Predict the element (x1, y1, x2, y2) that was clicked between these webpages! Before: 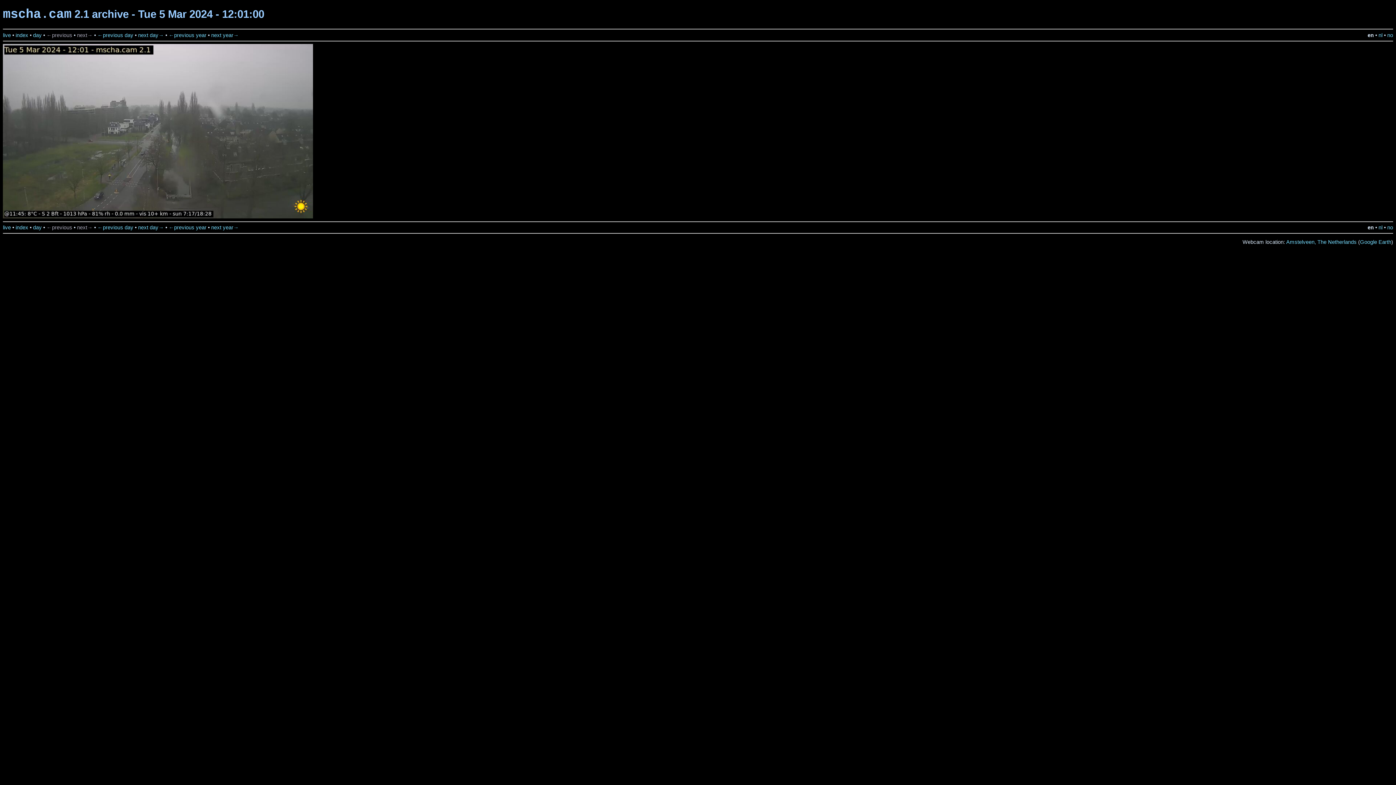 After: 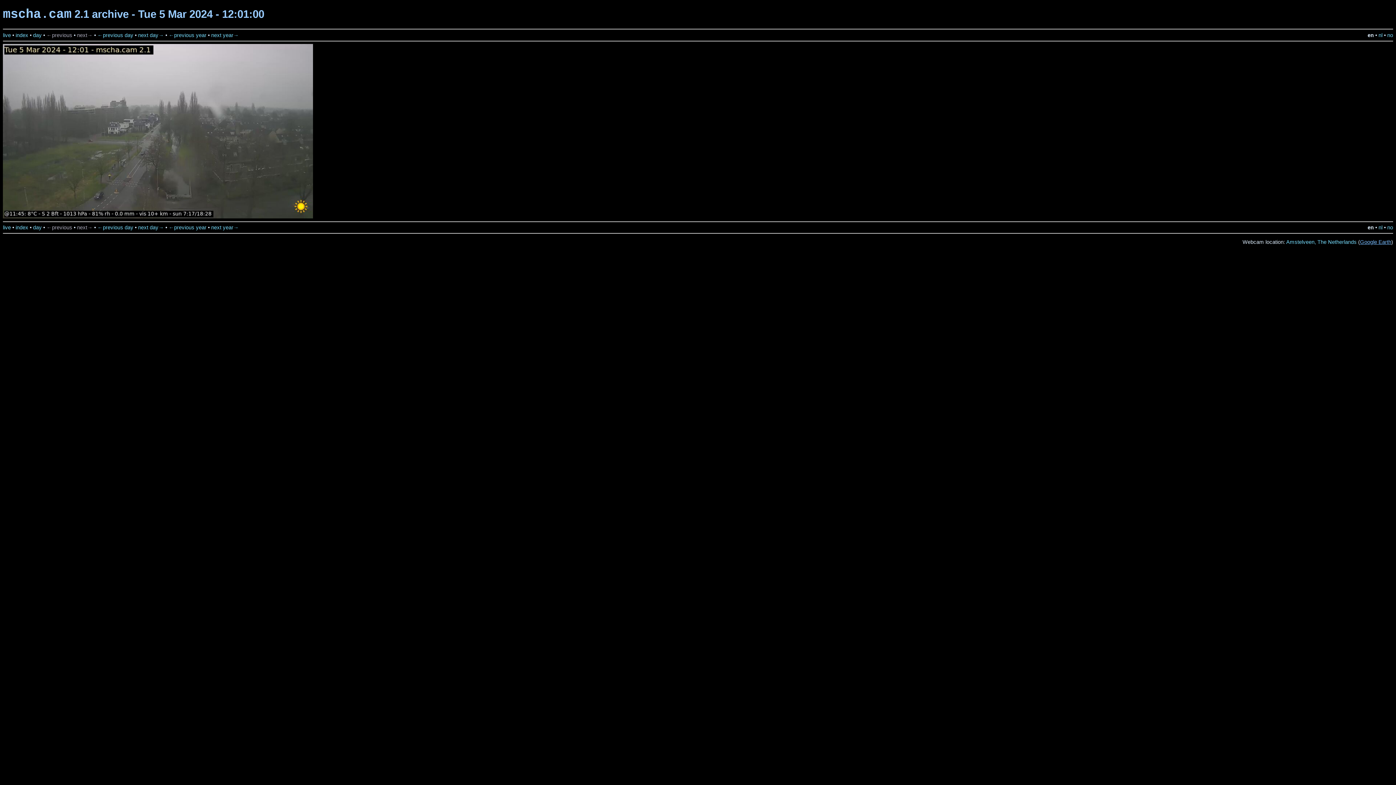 Action: bbox: (1360, 239, 1391, 245) label: Google Earth